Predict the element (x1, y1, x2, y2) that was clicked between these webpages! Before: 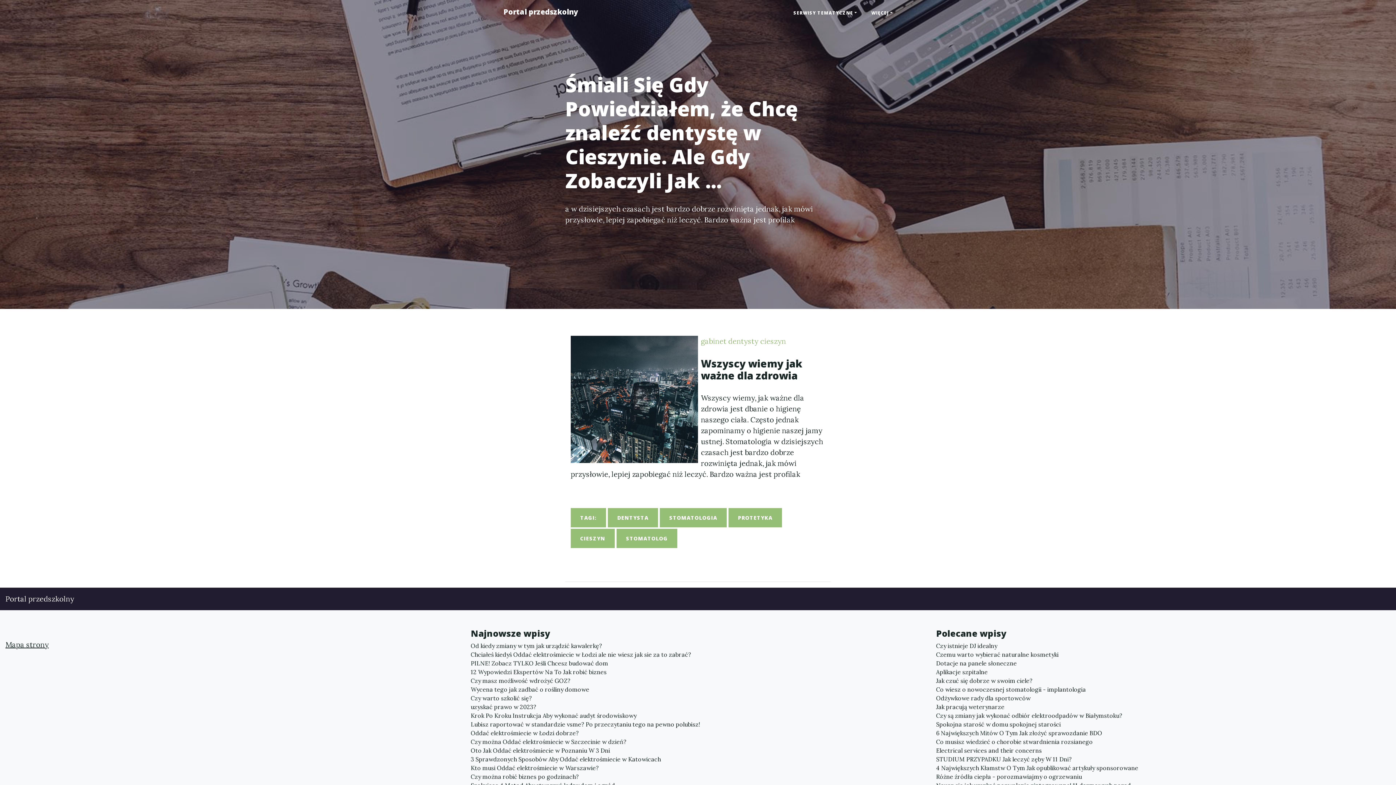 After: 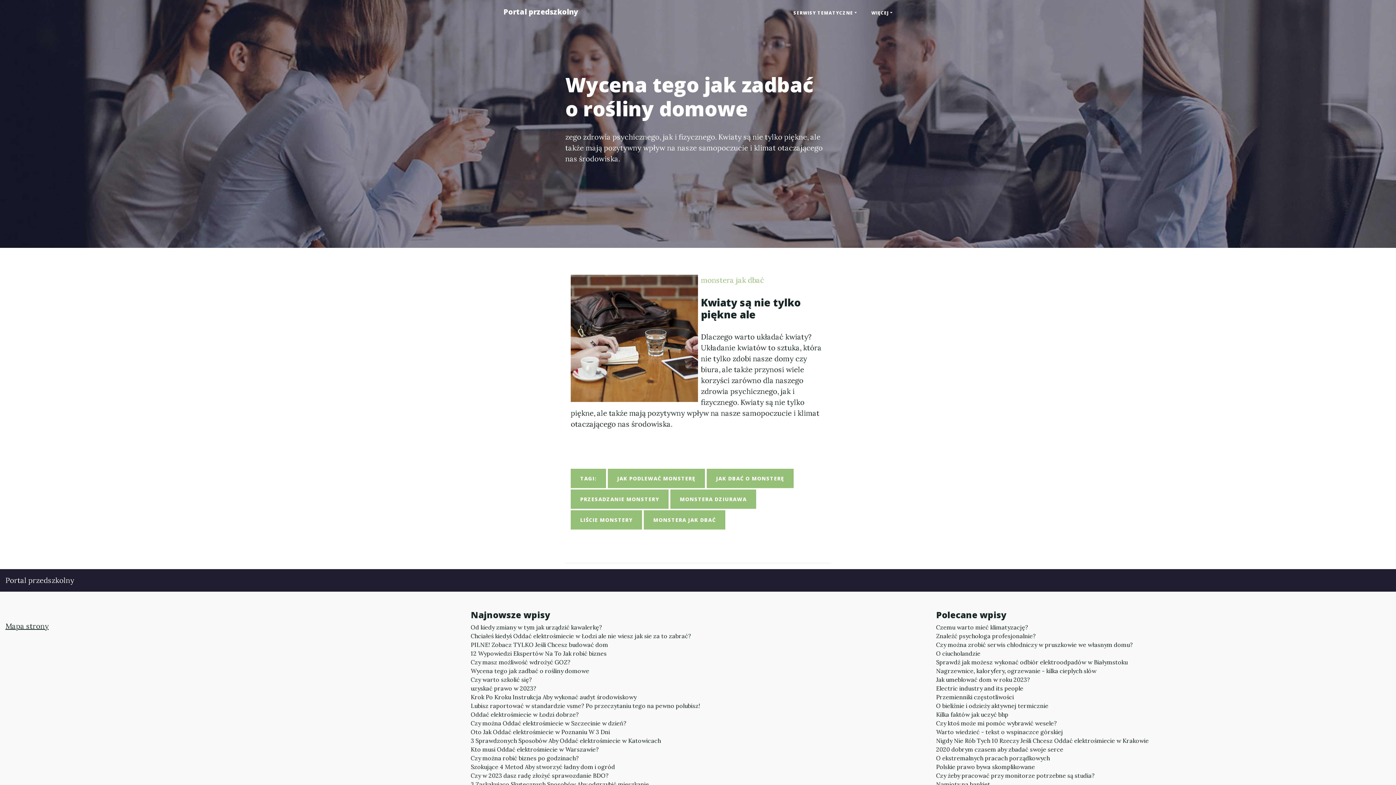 Action: label: Wycena tego jak zadbać o rośliny domowe bbox: (470, 685, 925, 694)